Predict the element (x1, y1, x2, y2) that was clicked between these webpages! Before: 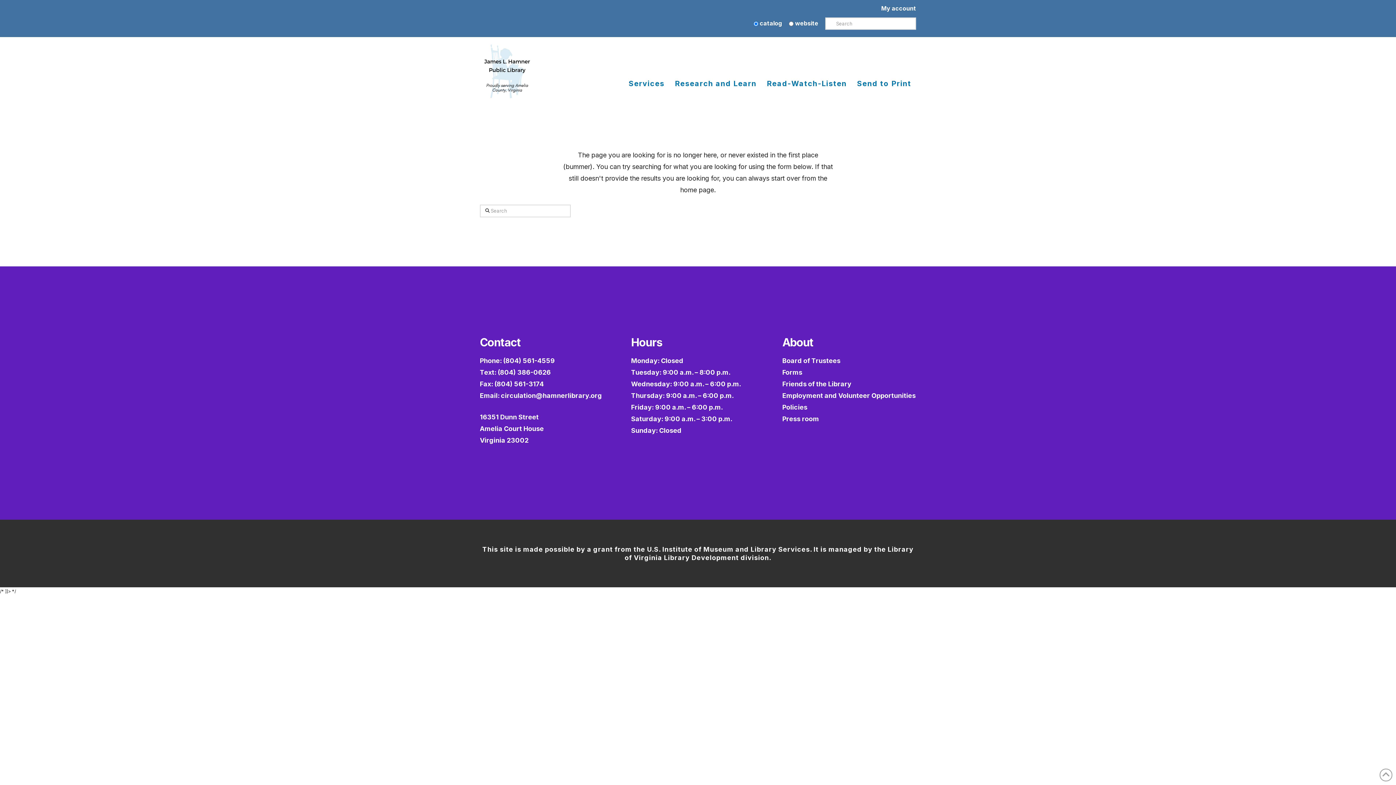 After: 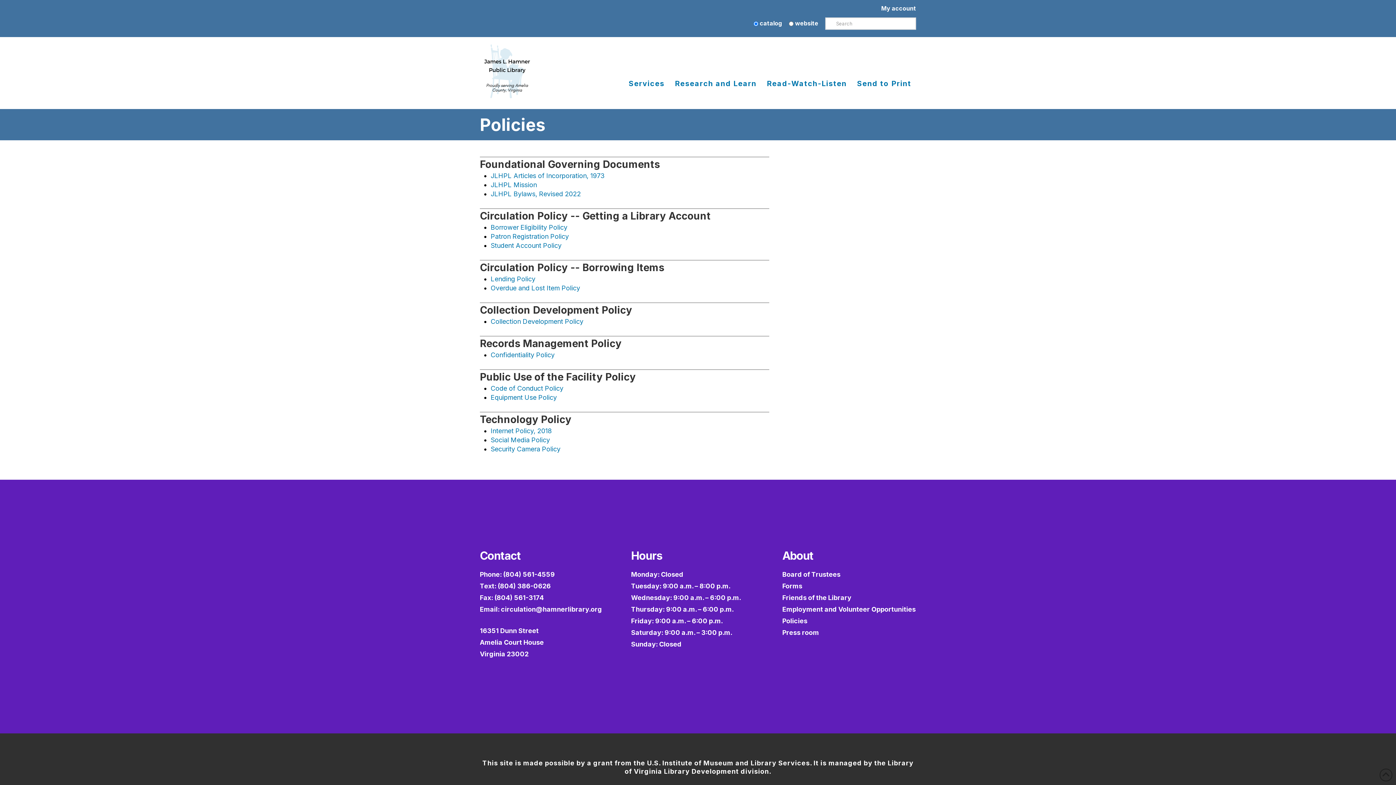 Action: label: Policies bbox: (782, 403, 807, 411)